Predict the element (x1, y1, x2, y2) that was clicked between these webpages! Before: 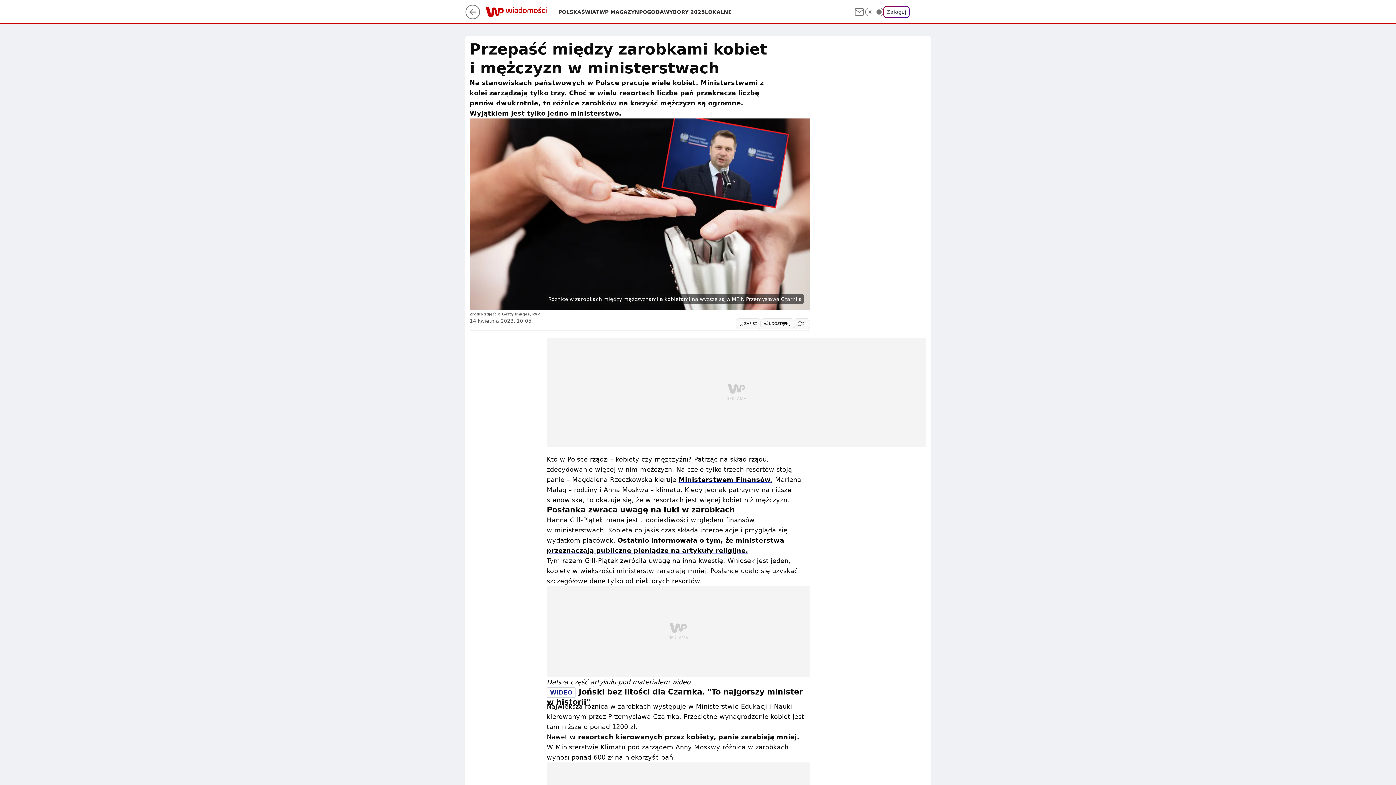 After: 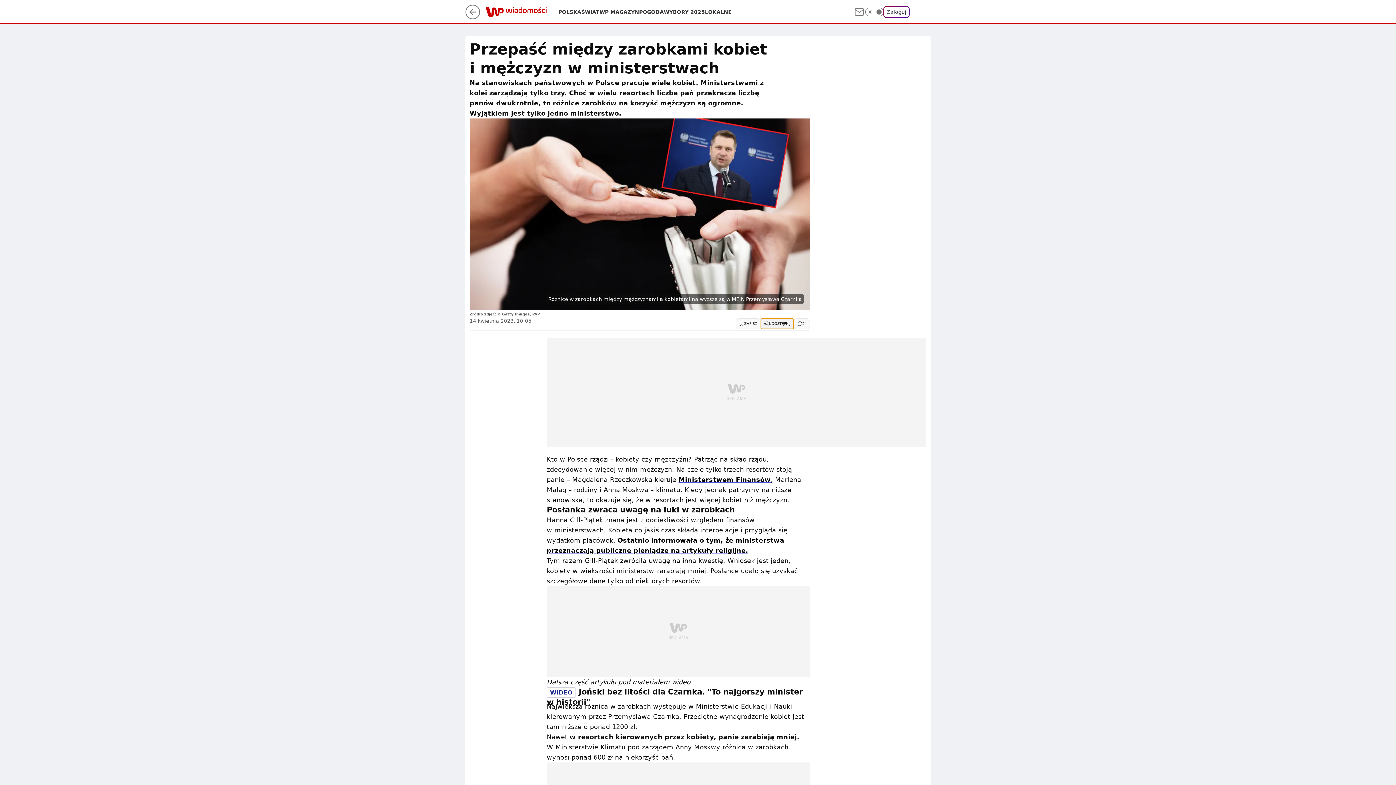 Action: bbox: (760, 318, 794, 329) label: UDOSTĘPNIJ